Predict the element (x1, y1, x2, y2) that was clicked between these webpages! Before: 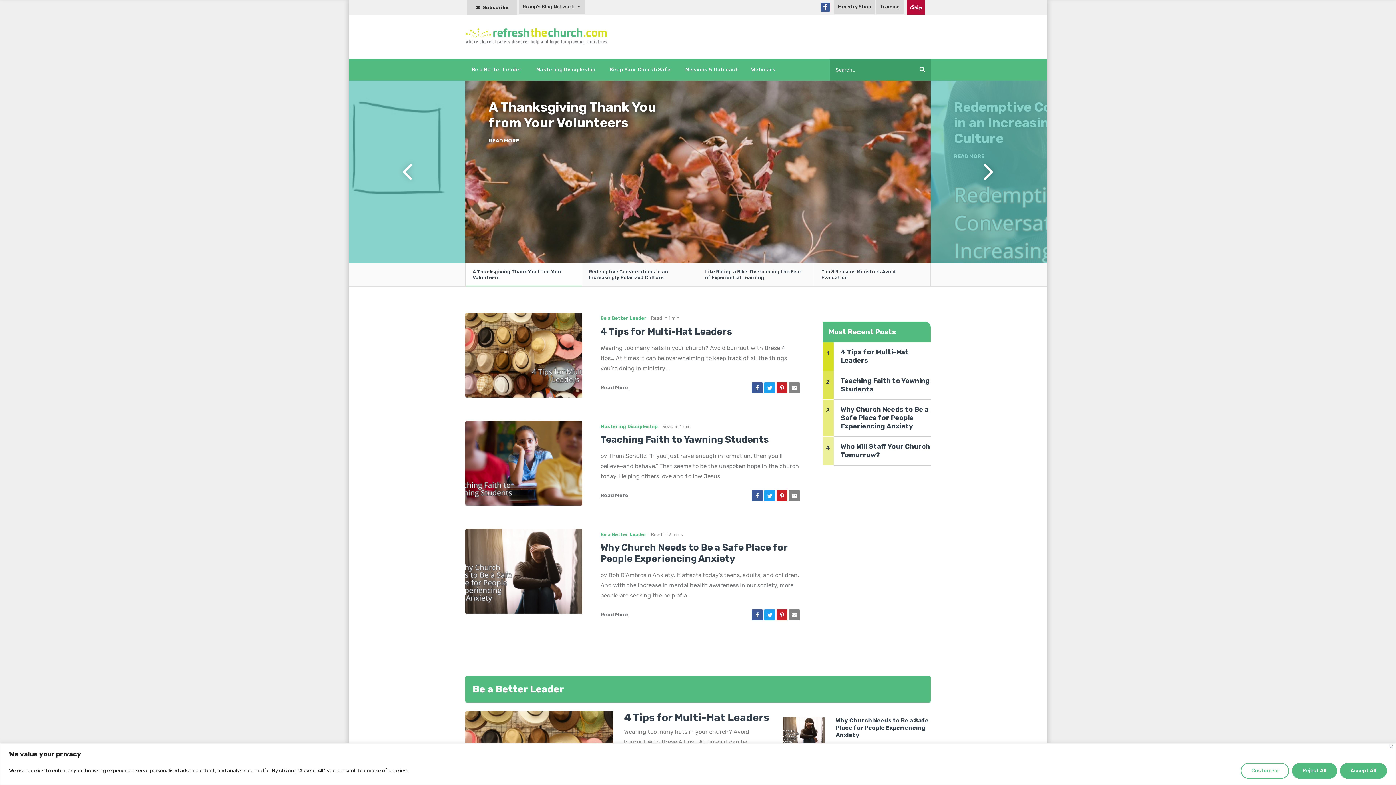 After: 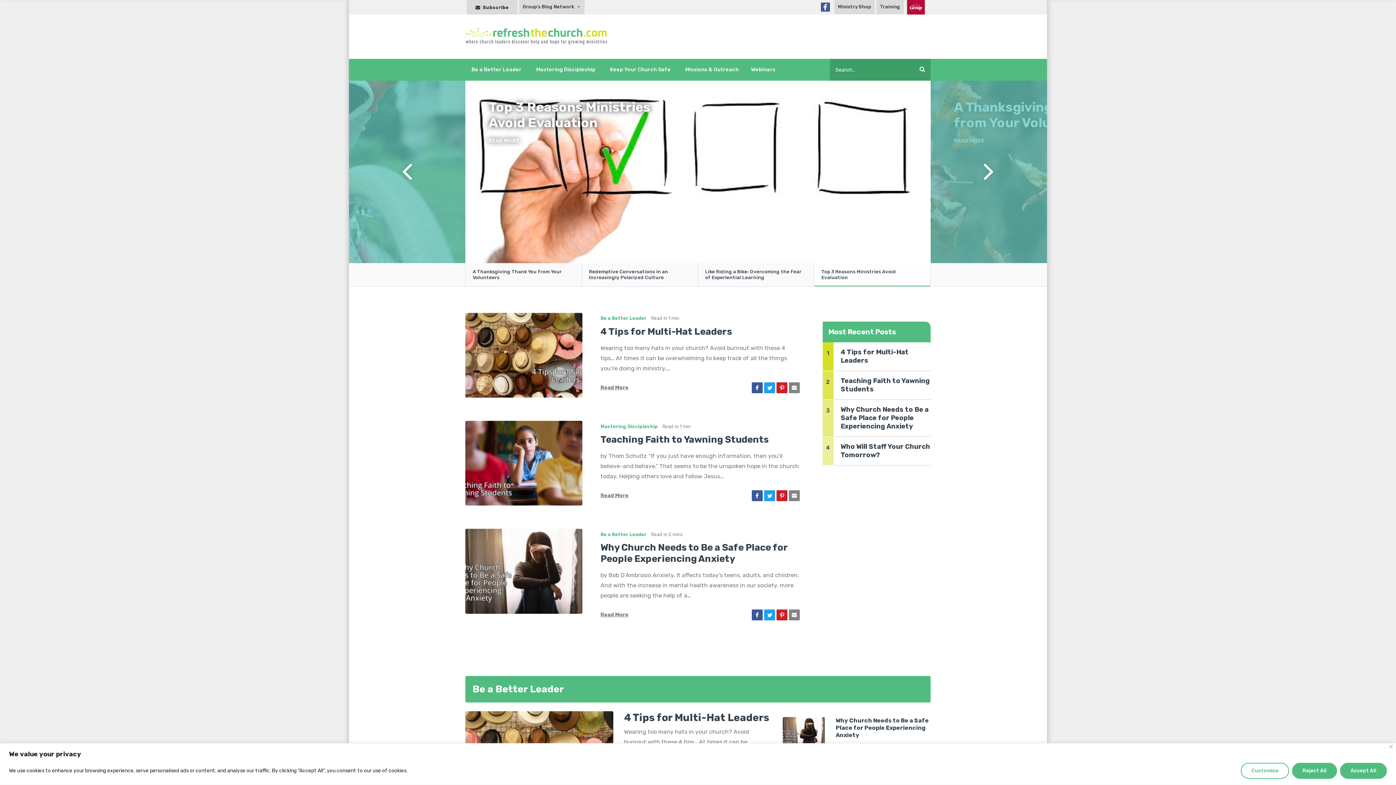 Action: bbox: (776, 490, 787, 501)